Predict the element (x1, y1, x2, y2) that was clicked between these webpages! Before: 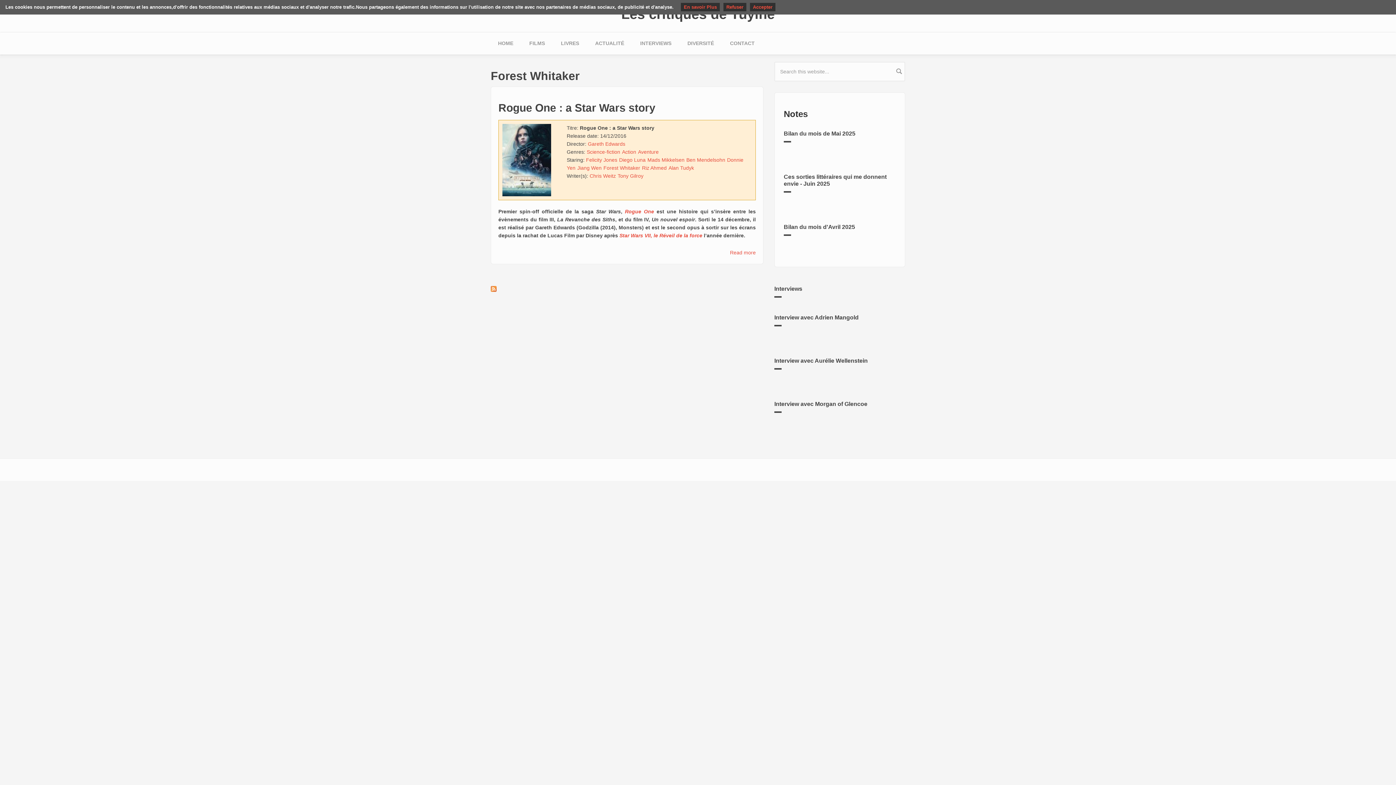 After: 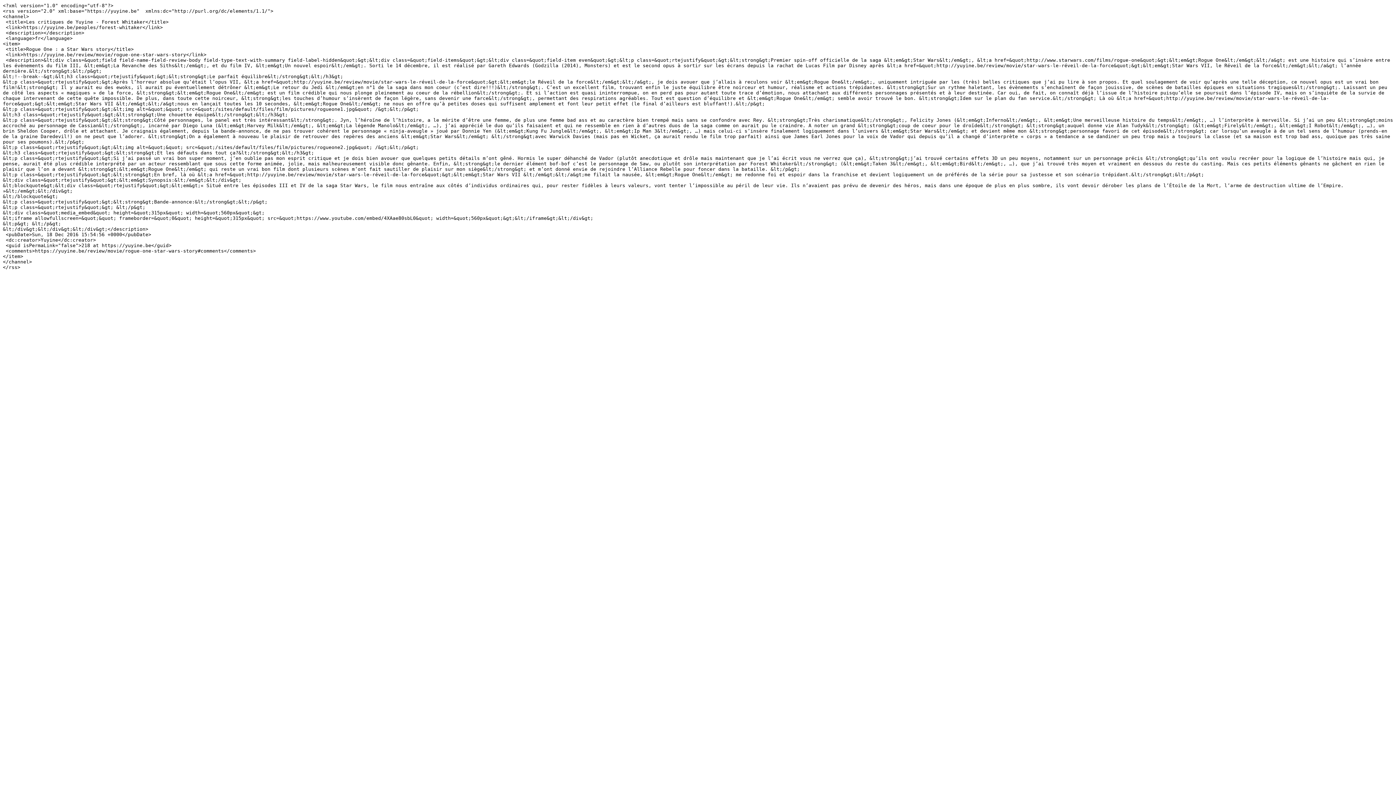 Action: bbox: (490, 286, 763, 292)